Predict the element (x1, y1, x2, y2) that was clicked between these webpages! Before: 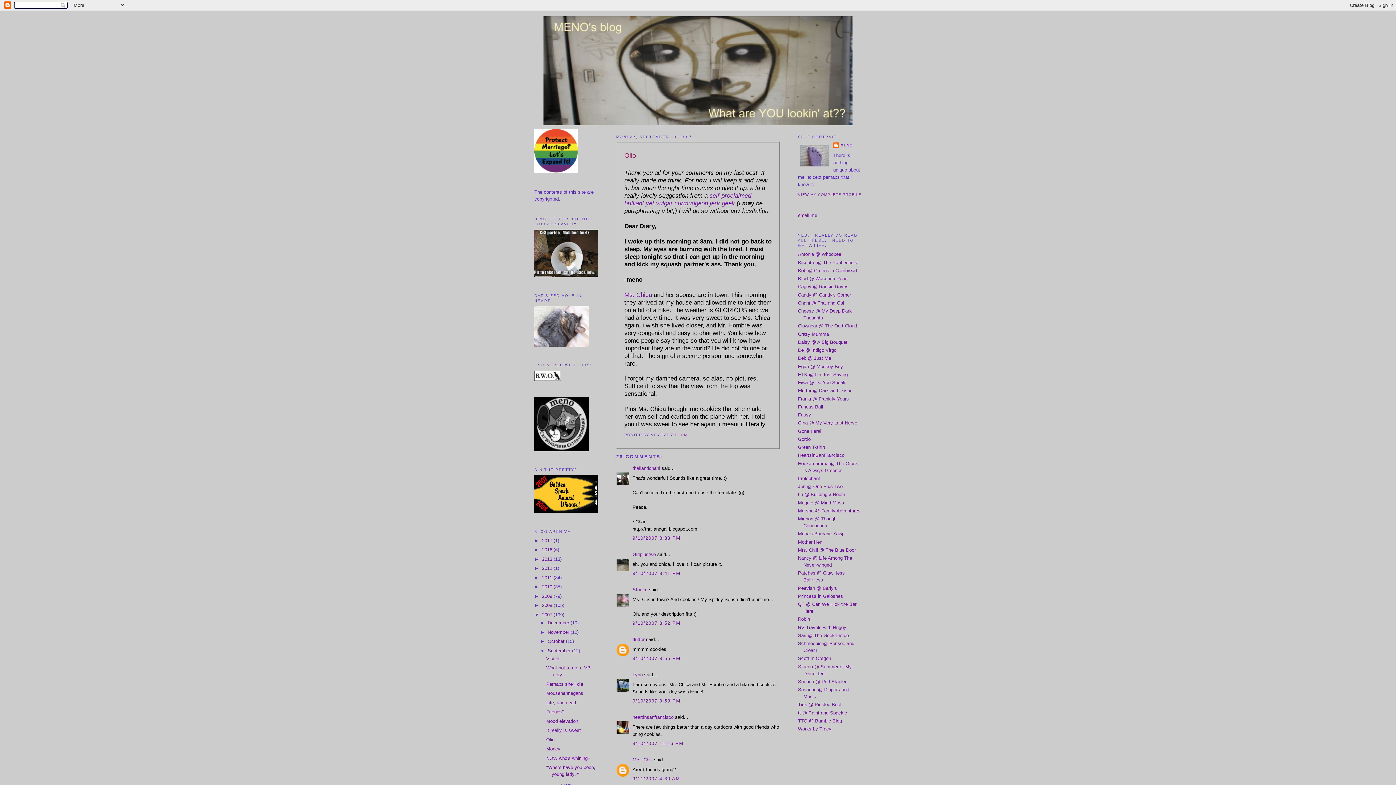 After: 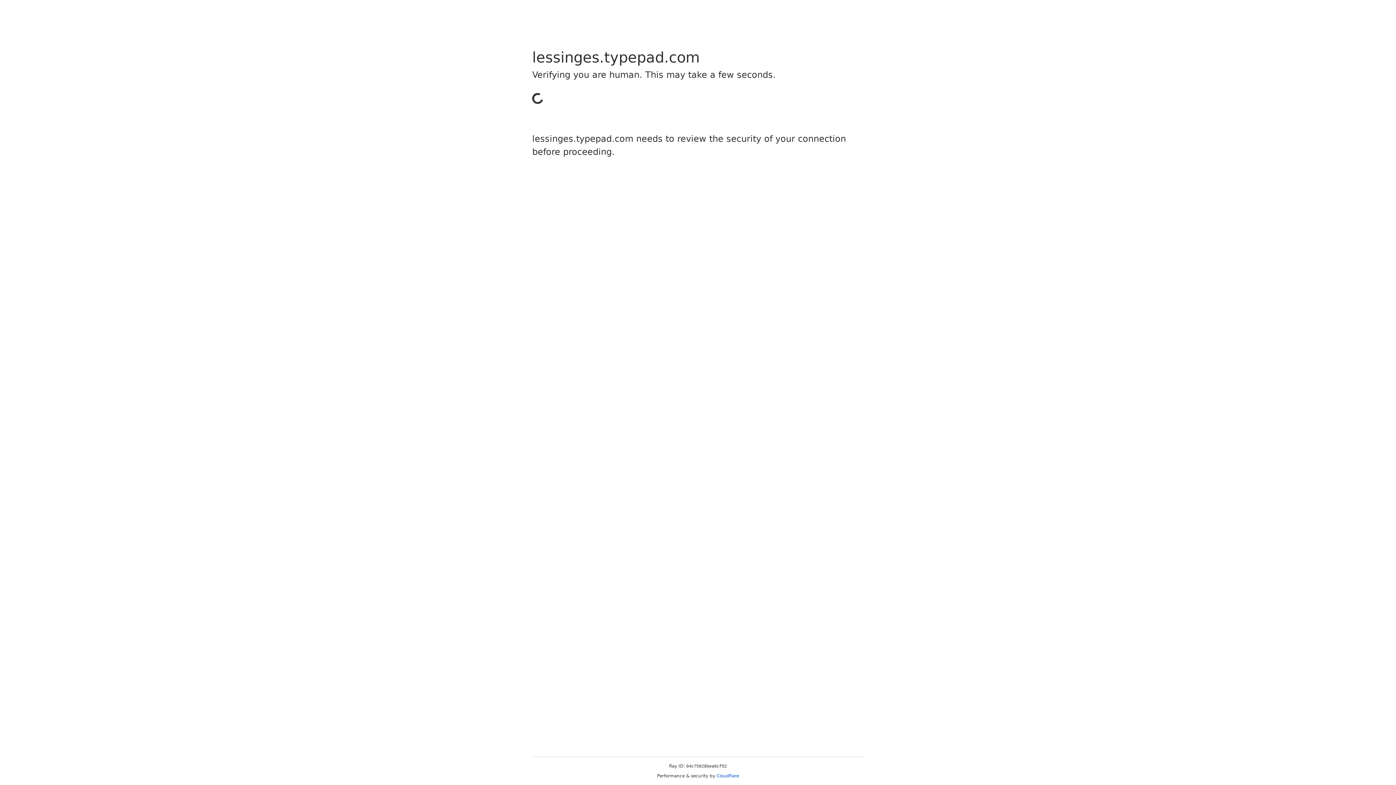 Action: bbox: (798, 363, 843, 369) label: Egan @ Monkey Boy